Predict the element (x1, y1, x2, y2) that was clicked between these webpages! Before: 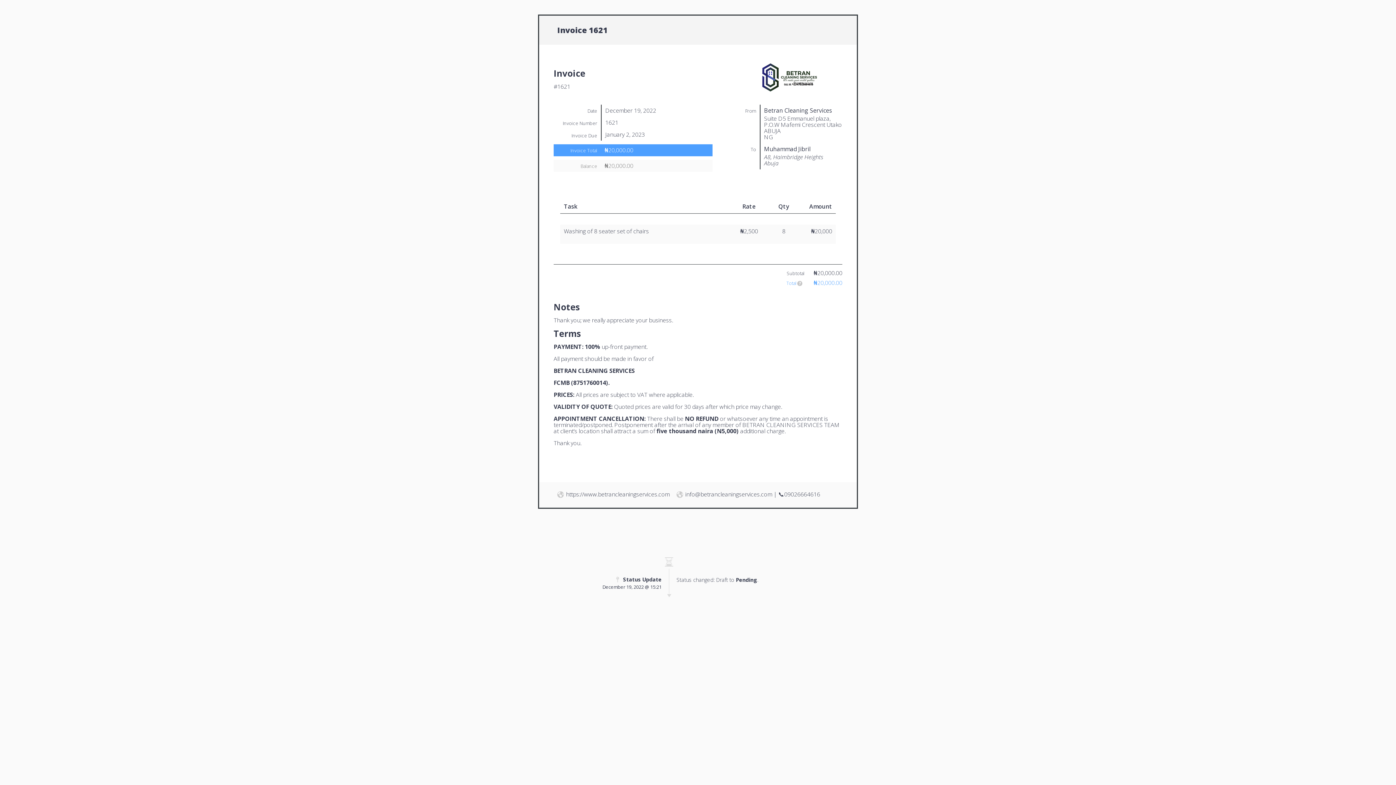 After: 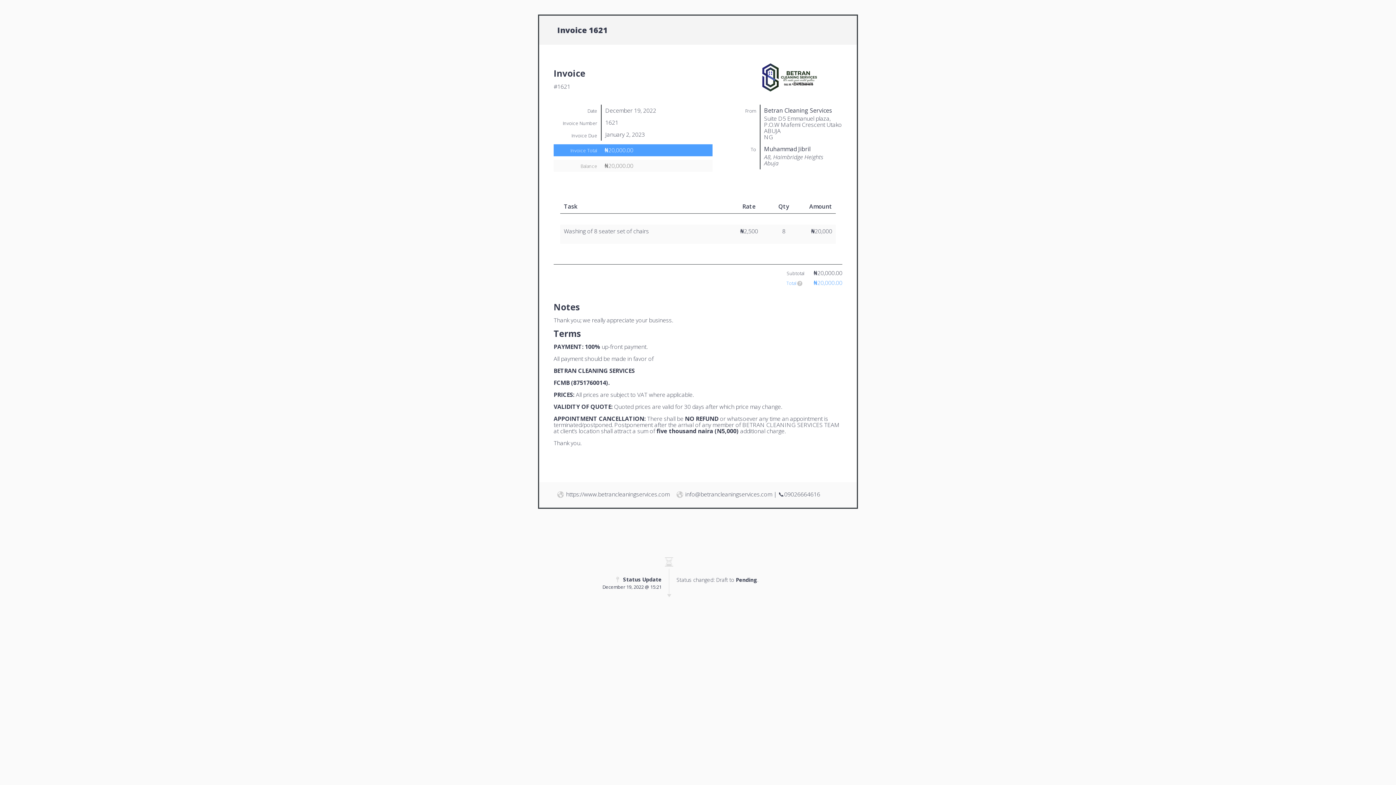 Action: label: info@betrancleaningservices.com bbox: (685, 490, 772, 498)